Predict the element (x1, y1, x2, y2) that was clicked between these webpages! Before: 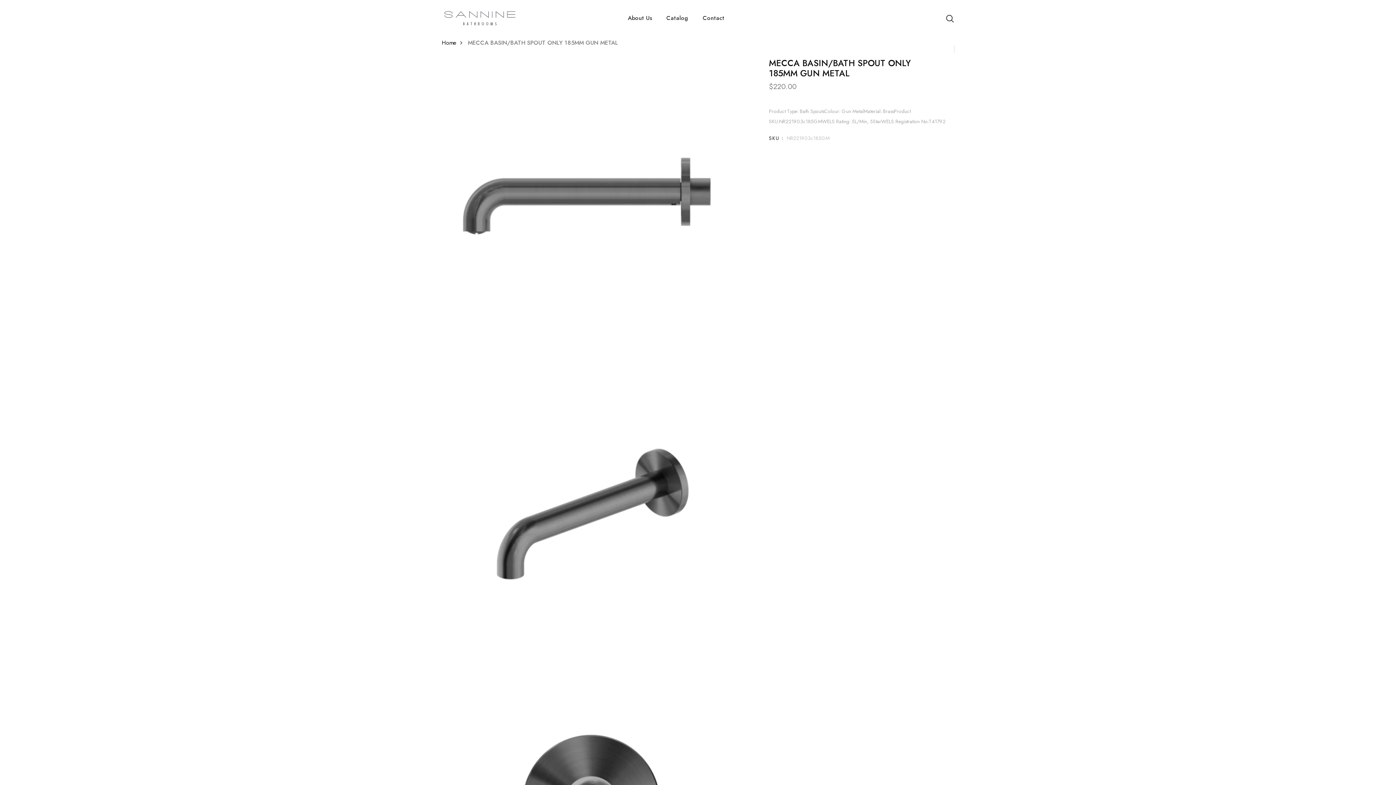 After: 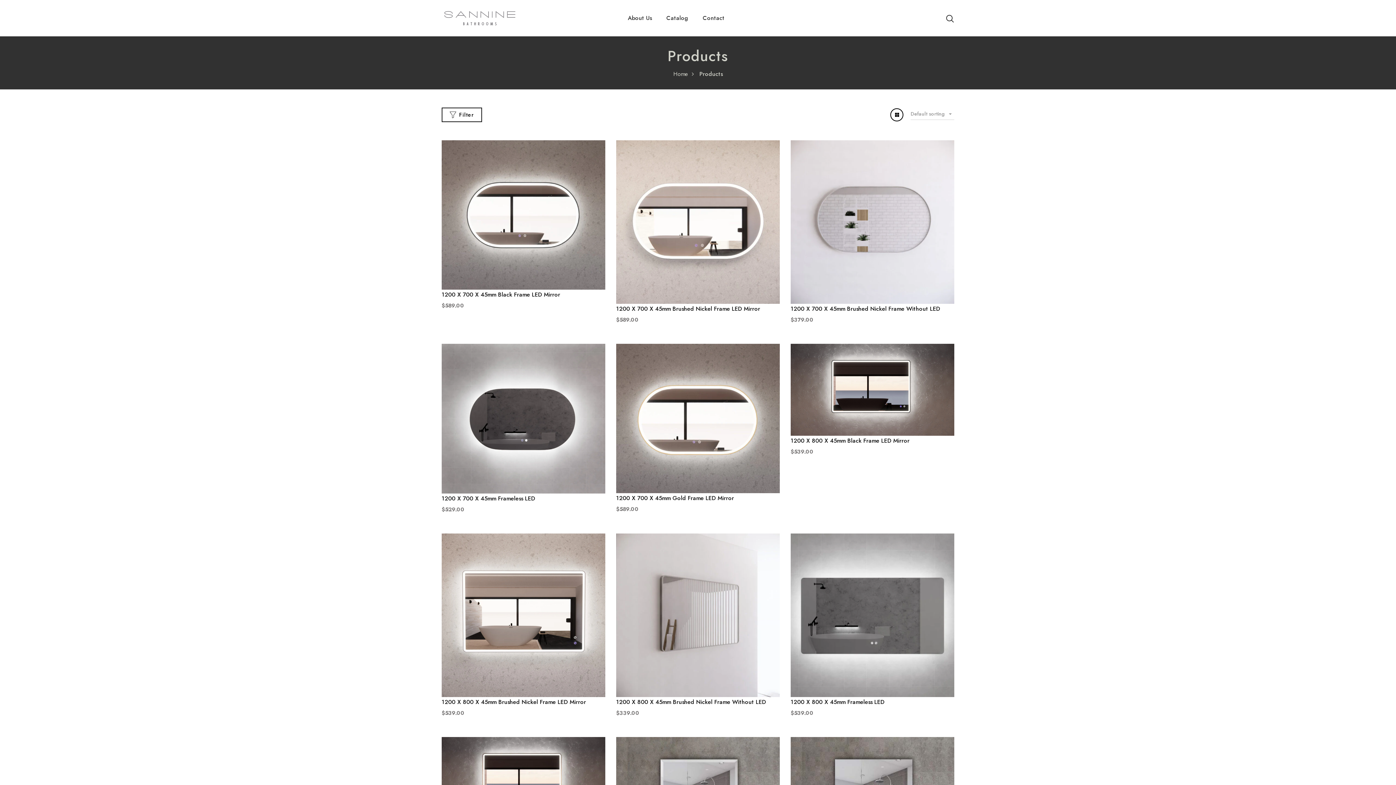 Action: label: Catalog bbox: (666, 13, 688, 22)